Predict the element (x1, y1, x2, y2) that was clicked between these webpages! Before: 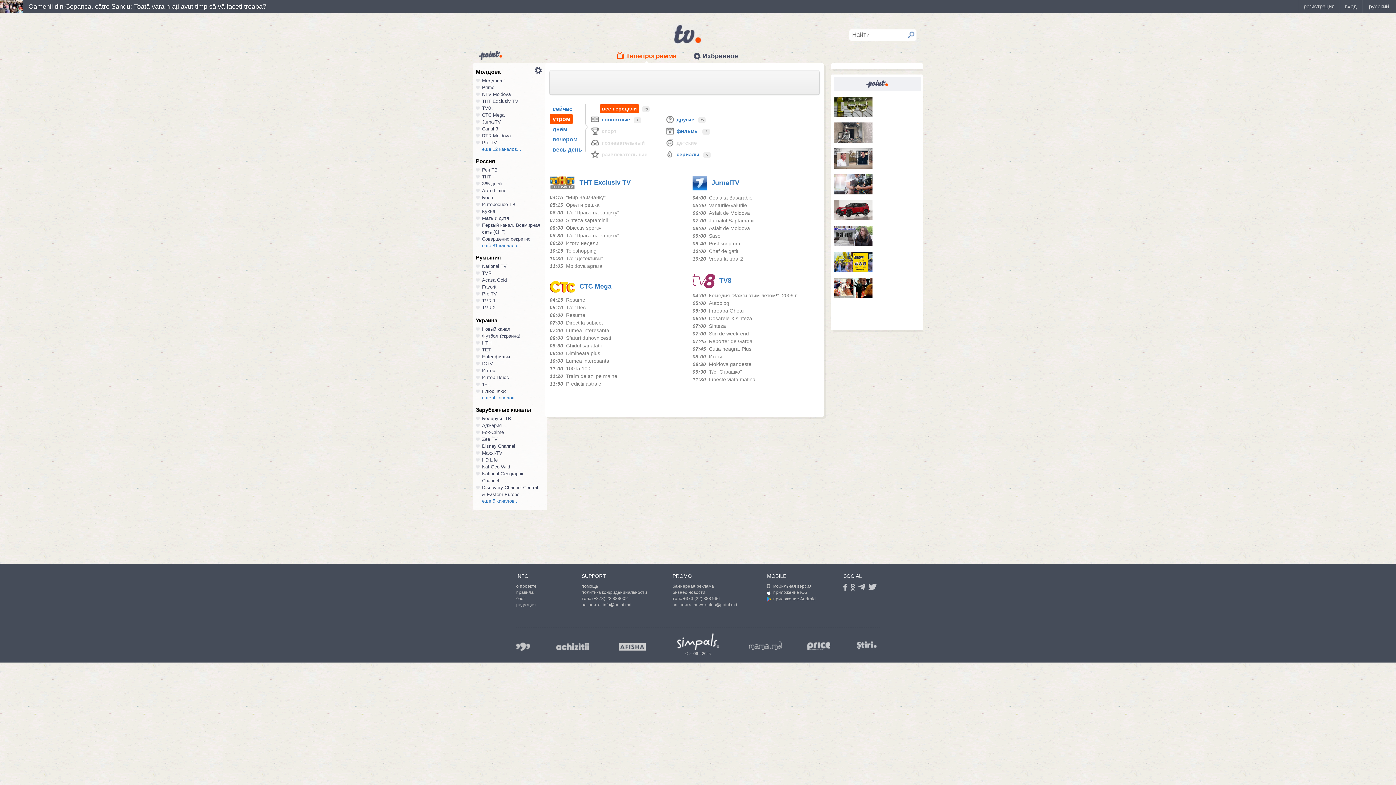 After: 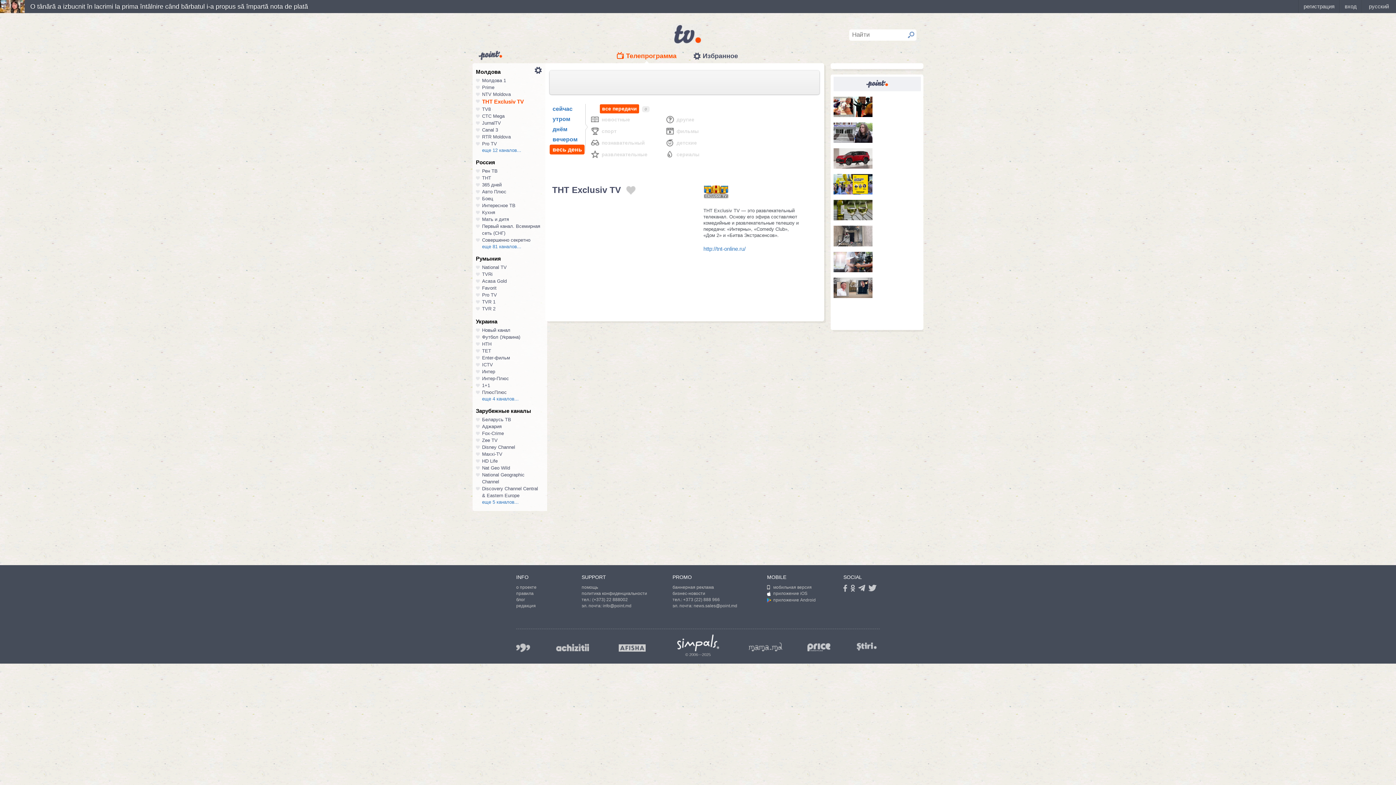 Action: bbox: (482, 98, 518, 104) label: ТНТ Exclusiv TV